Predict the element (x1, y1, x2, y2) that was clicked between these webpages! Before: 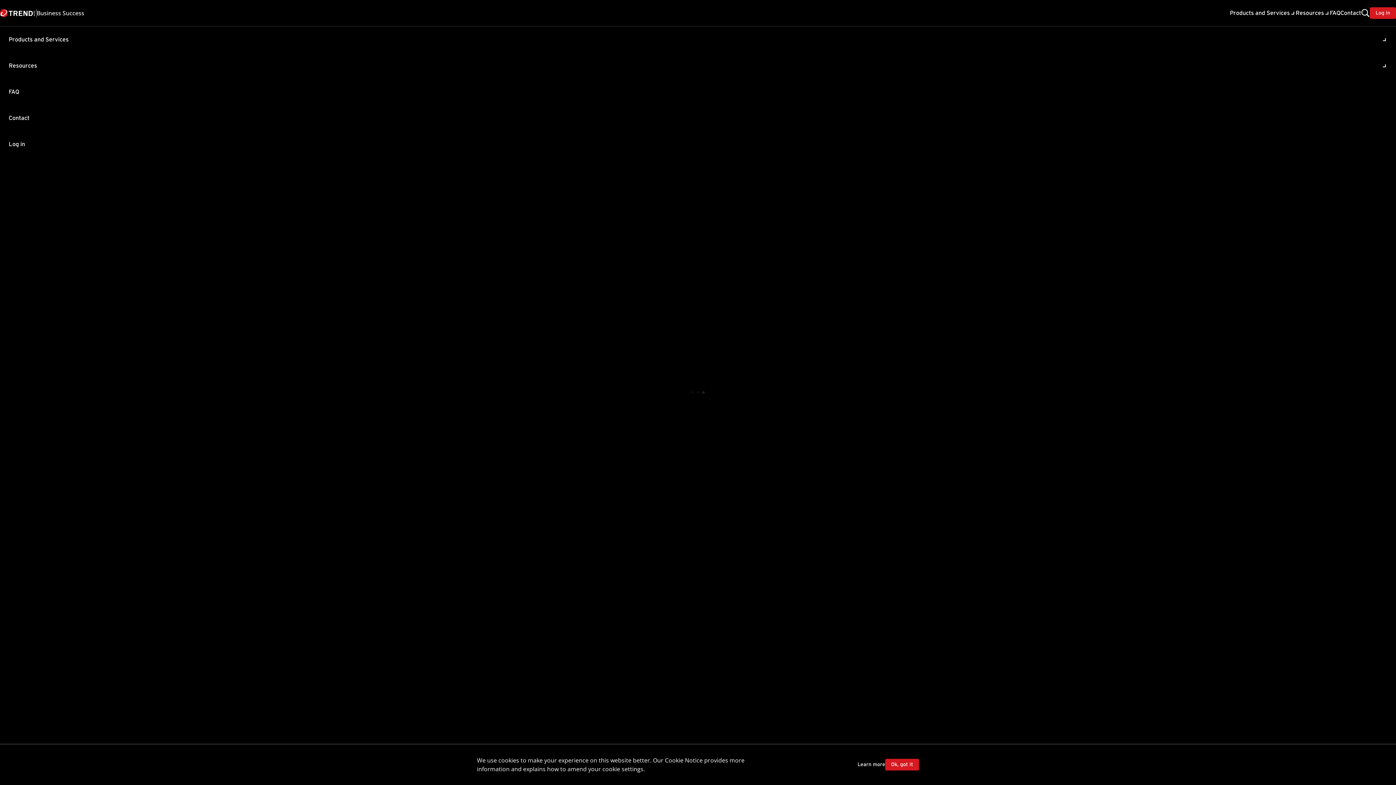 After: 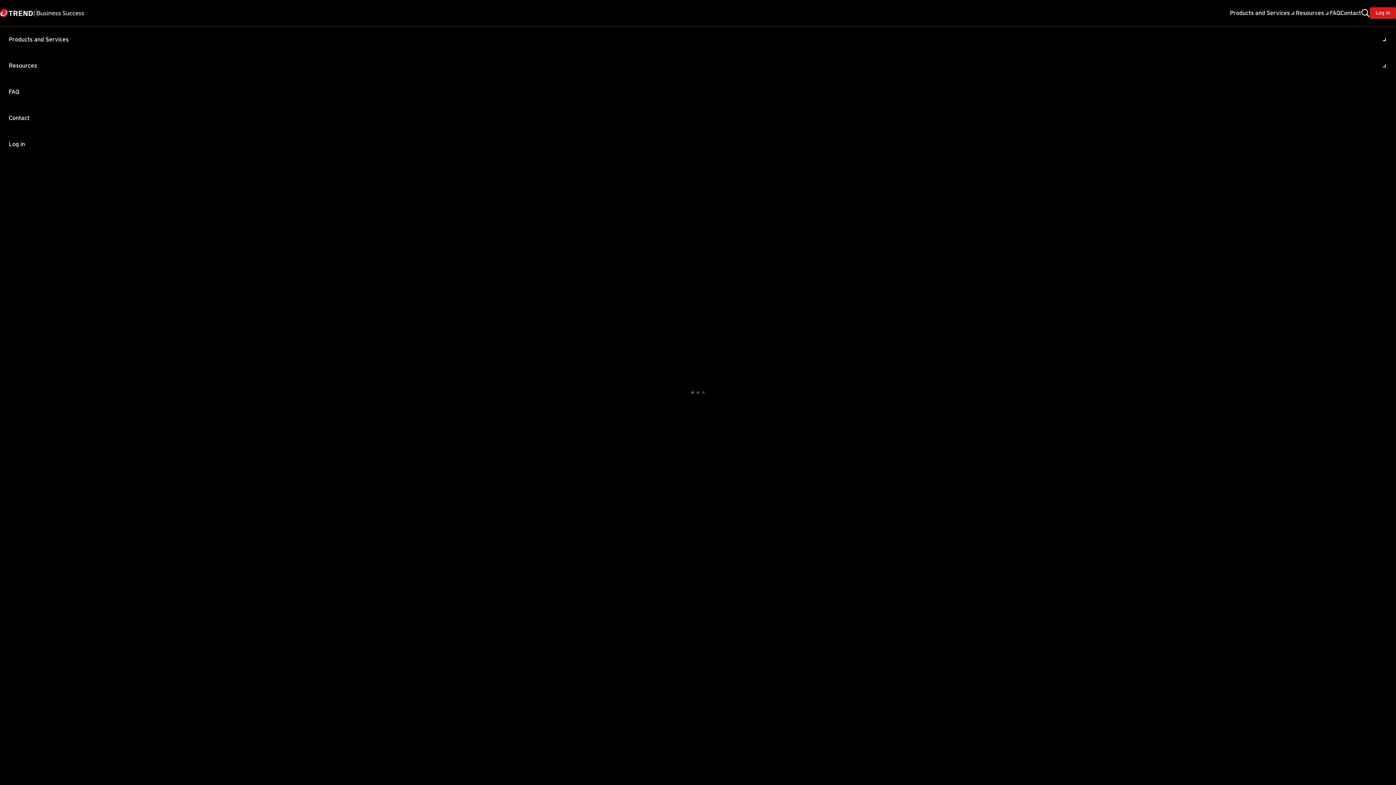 Action: bbox: (885, 759, 919, 770) label: Ok, got it